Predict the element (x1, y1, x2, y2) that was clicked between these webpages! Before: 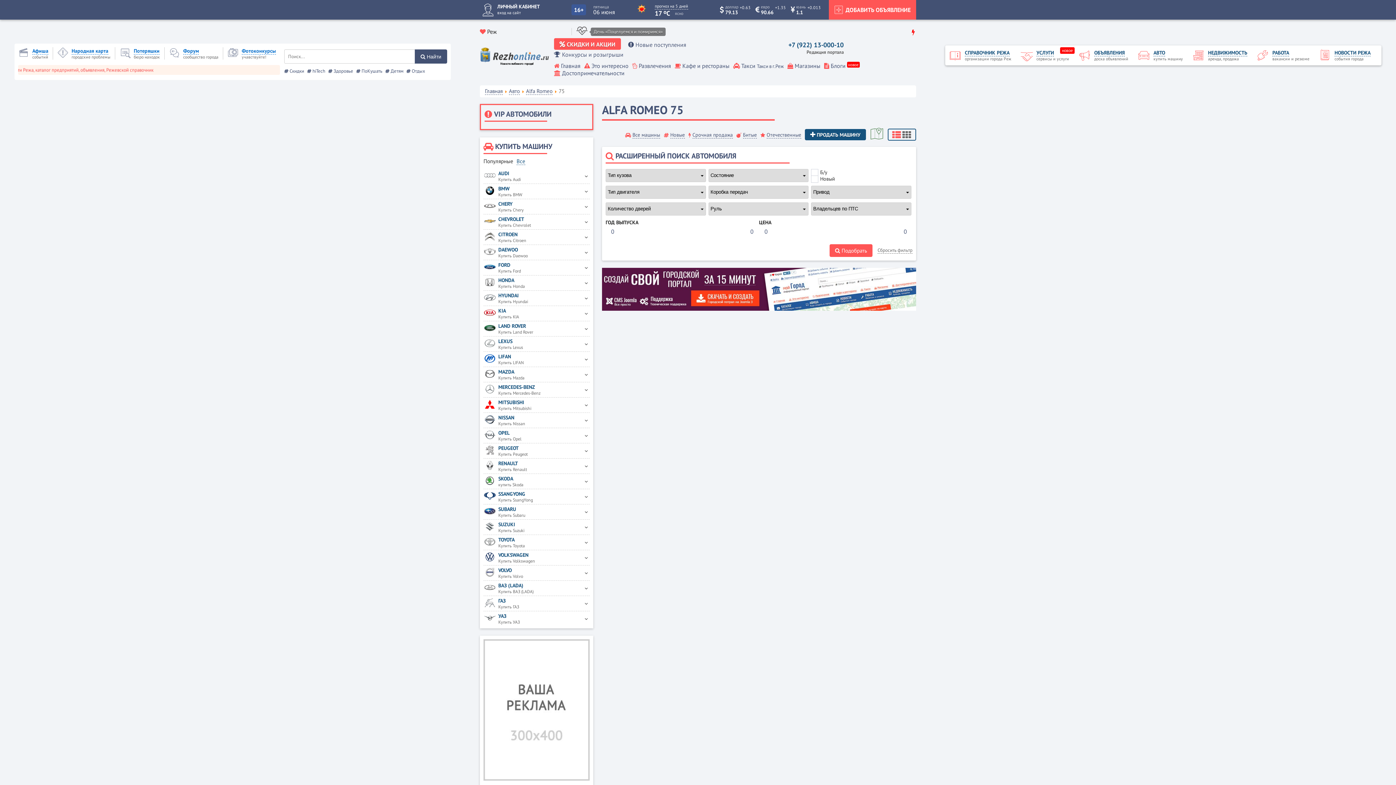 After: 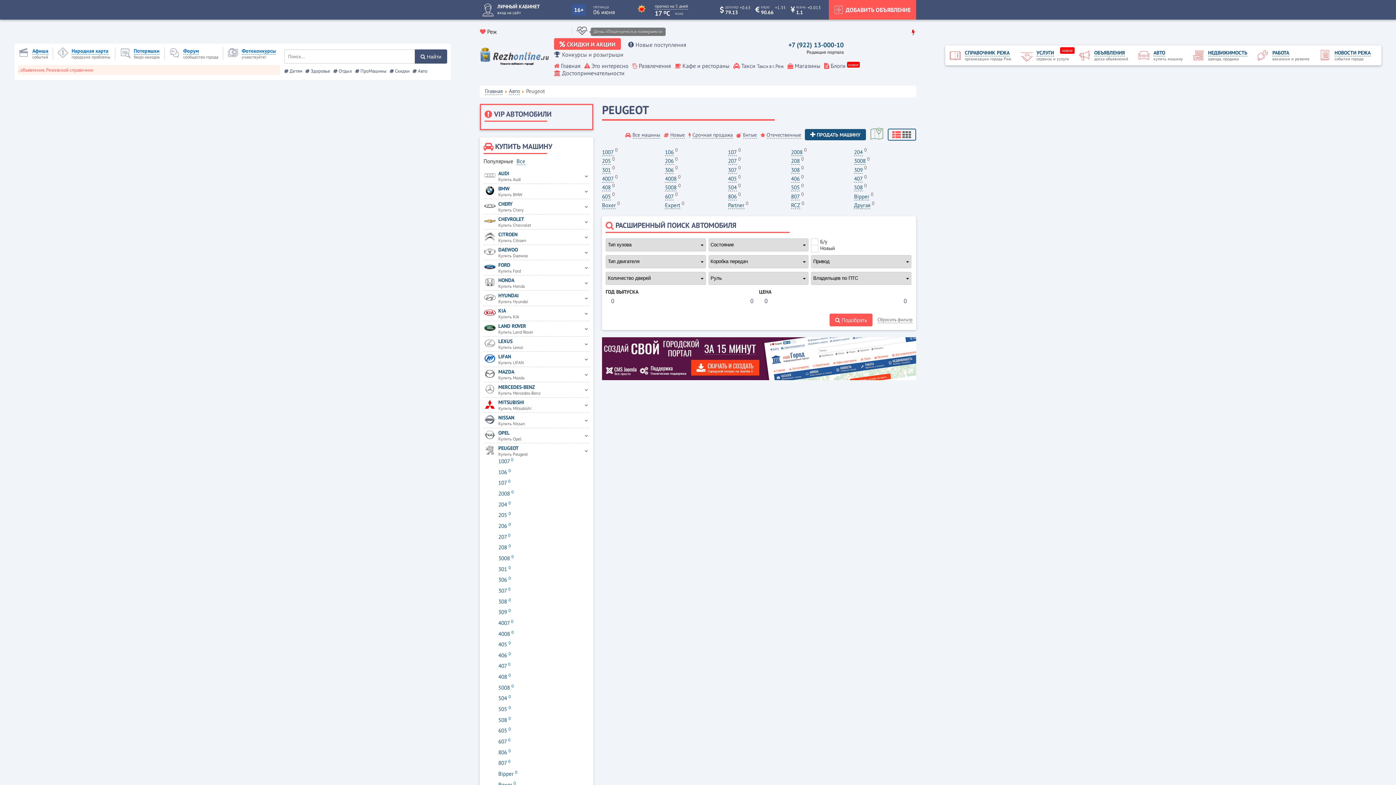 Action: label: PEUGEOT
Купить Peugeot bbox: (483, 445, 582, 457)